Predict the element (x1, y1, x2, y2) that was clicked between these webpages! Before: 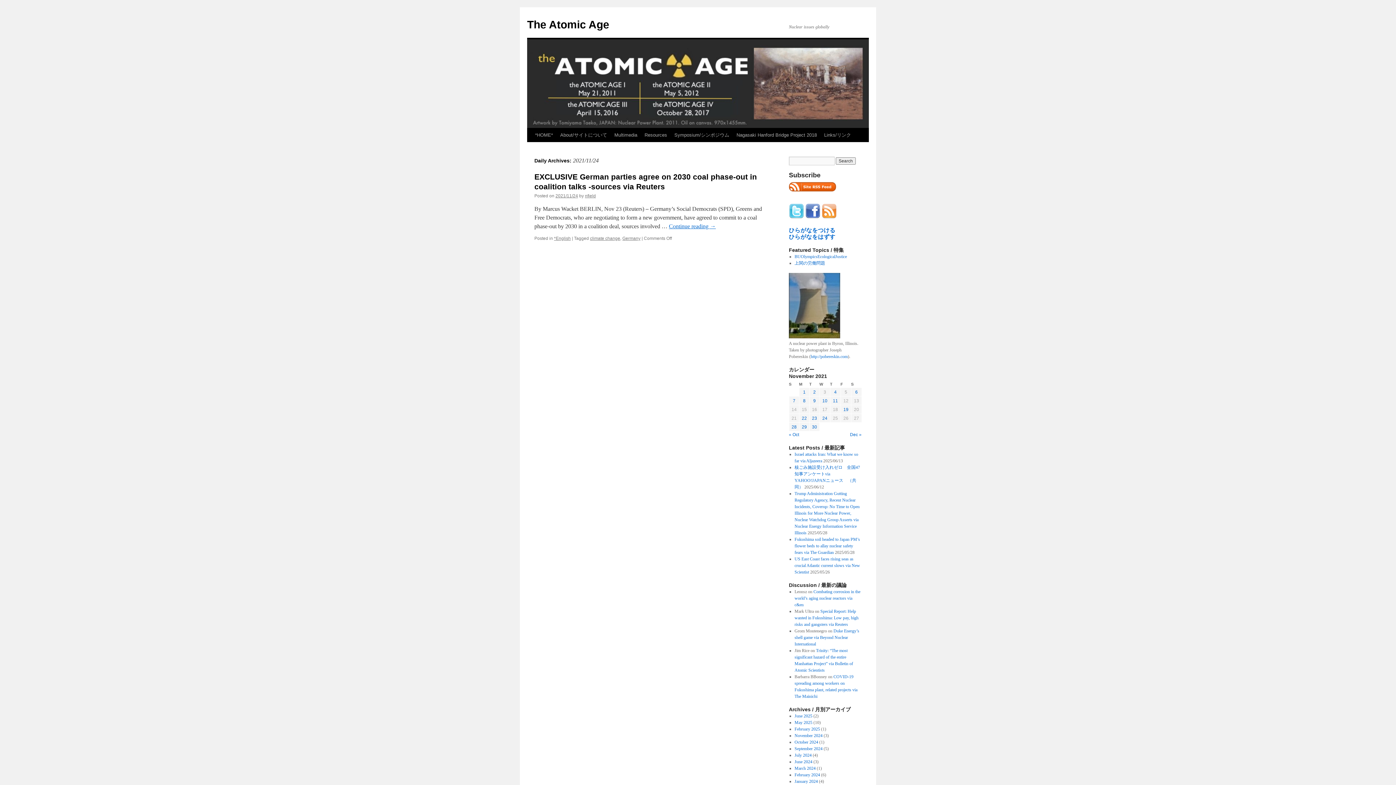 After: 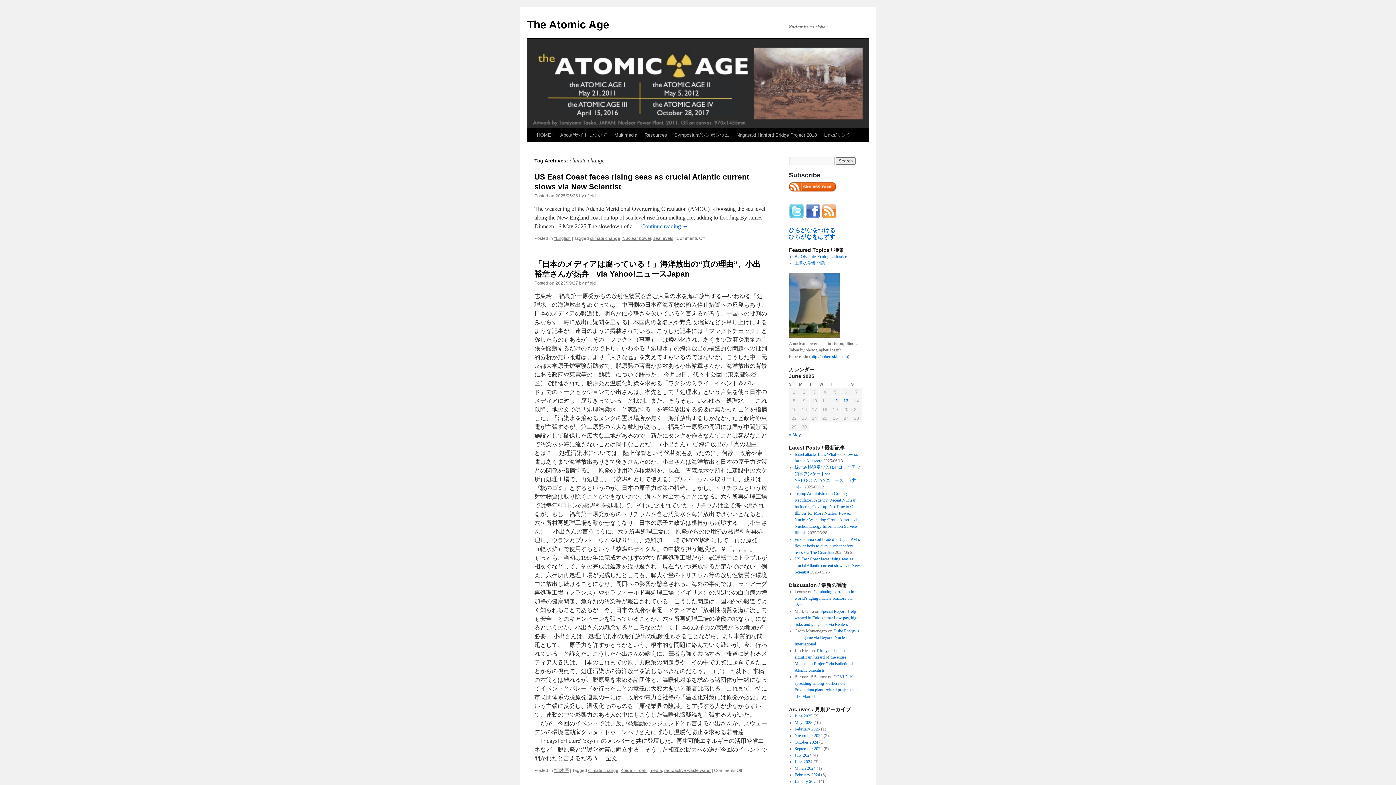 Action: bbox: (590, 236, 620, 241) label: climate change